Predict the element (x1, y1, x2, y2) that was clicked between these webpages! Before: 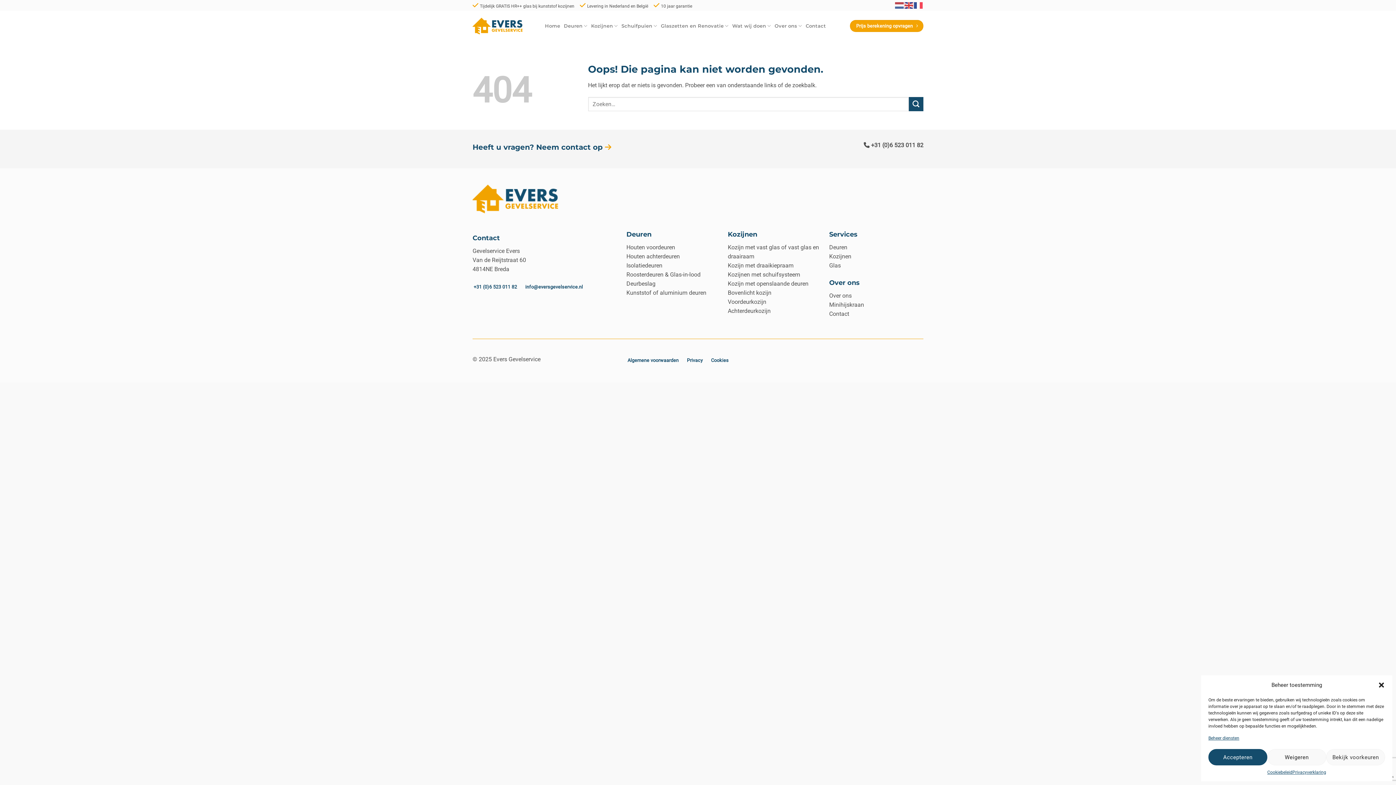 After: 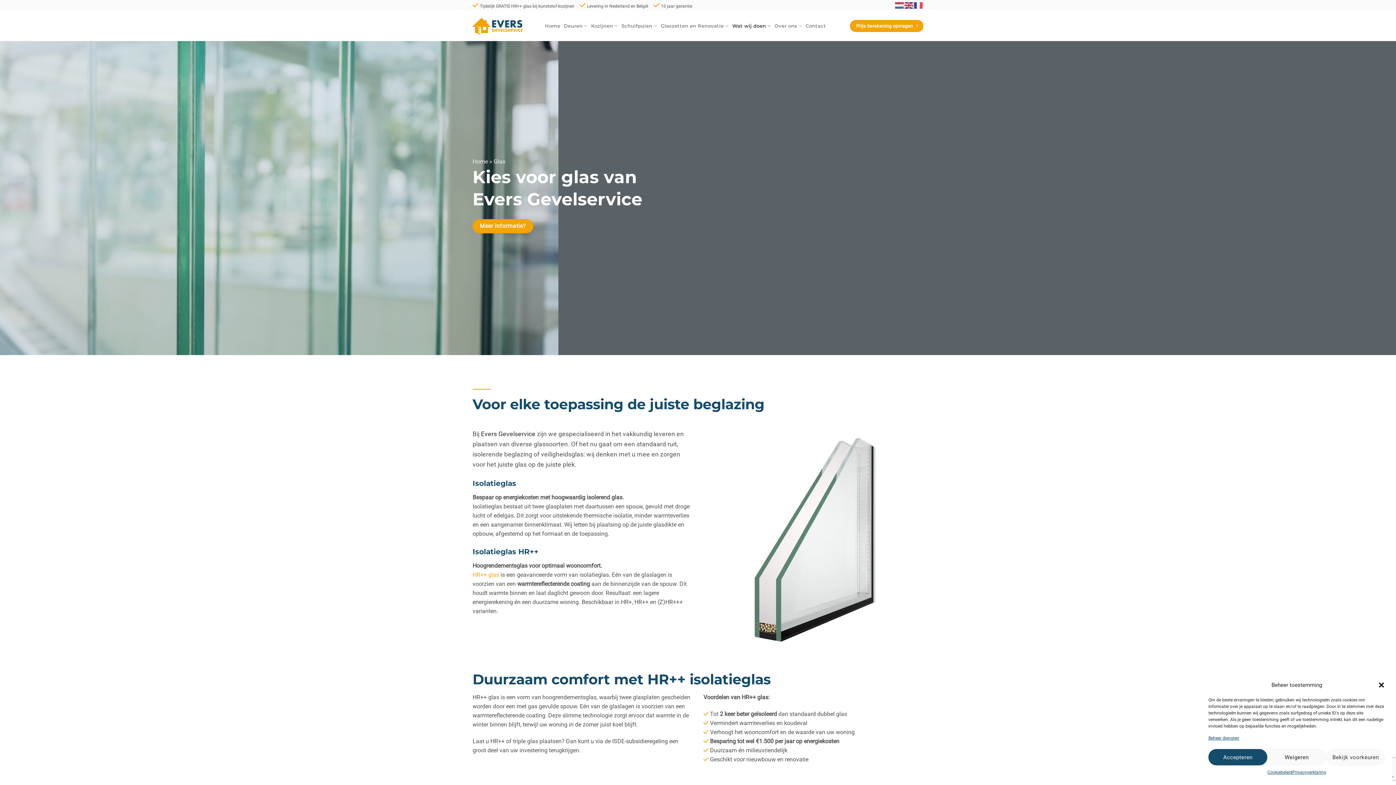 Action: bbox: (829, 262, 841, 269) label: Glas